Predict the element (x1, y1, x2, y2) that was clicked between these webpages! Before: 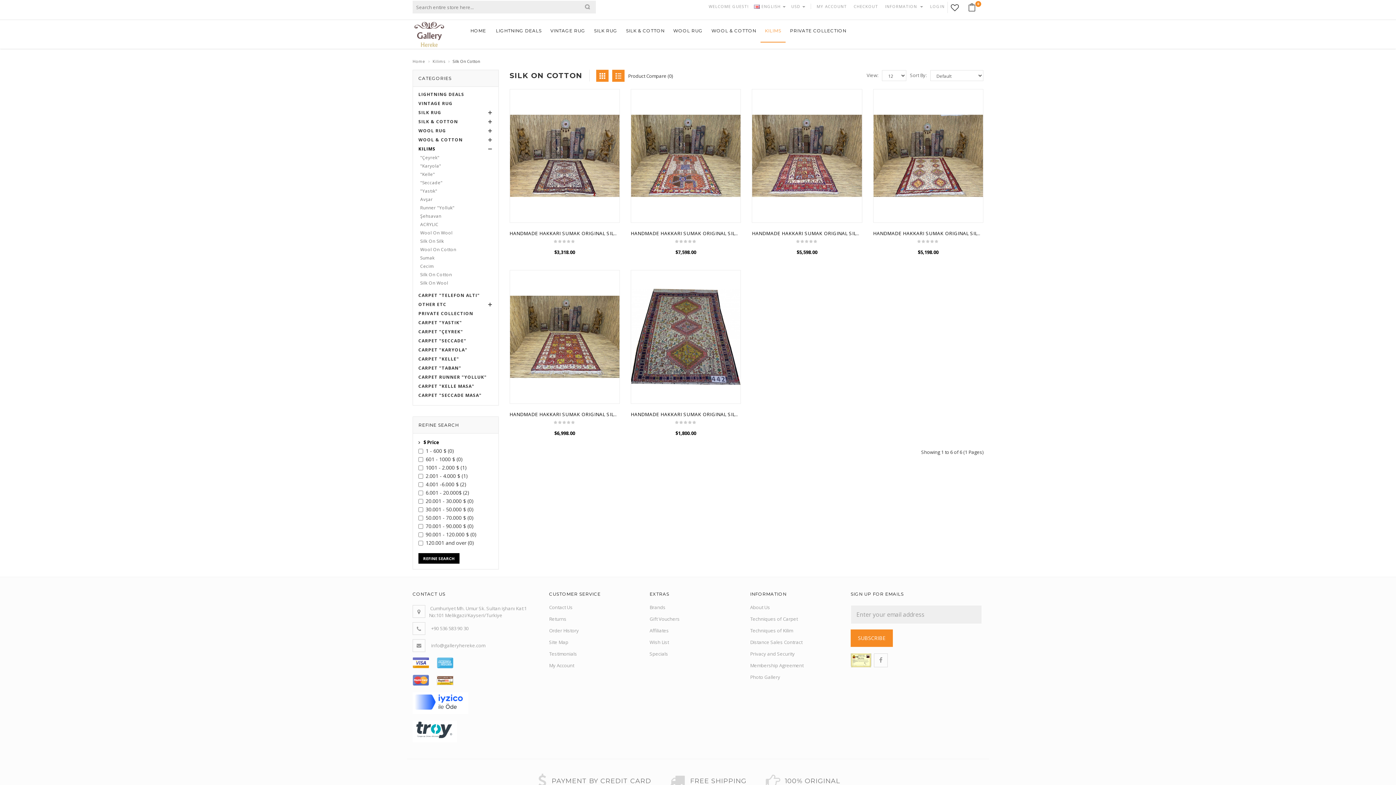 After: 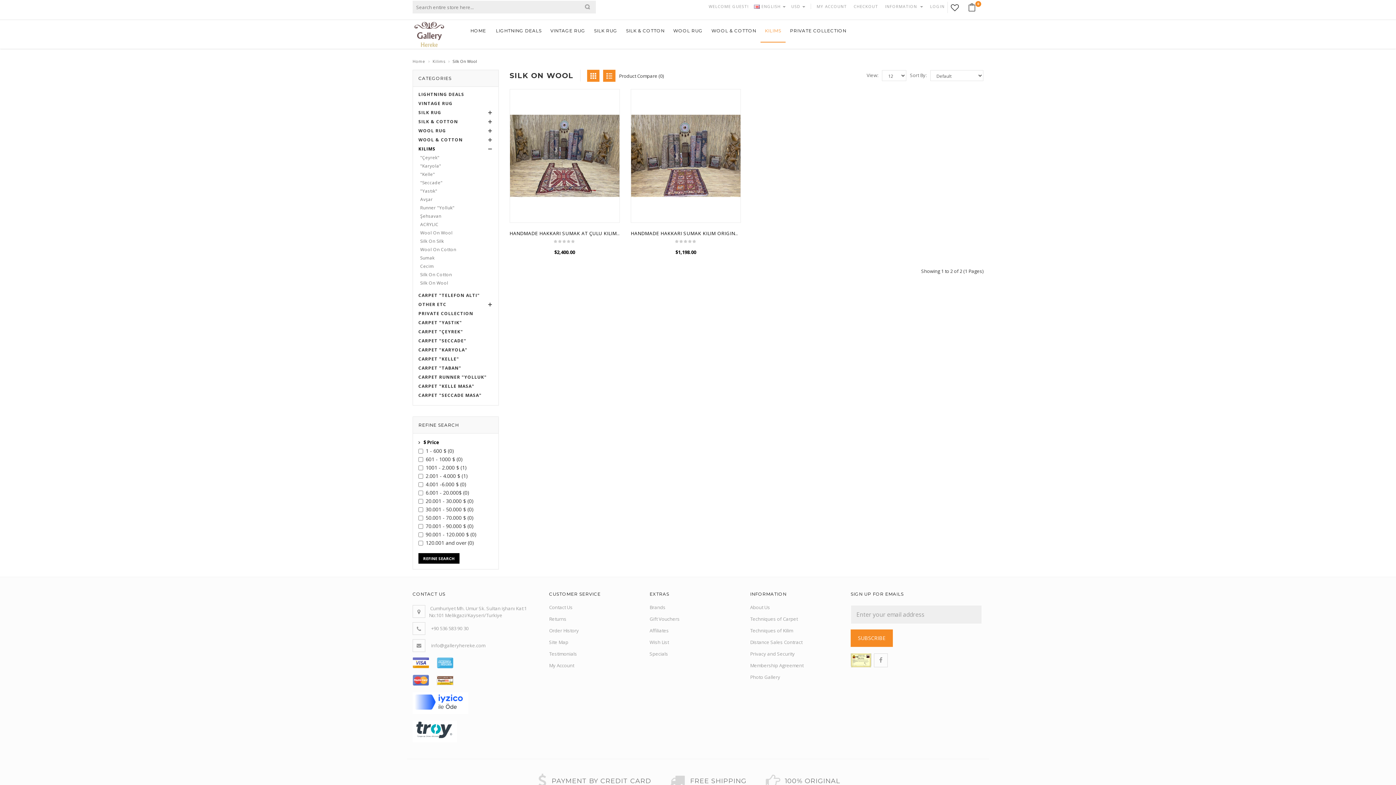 Action: bbox: (418, 278, 492, 287) label: Silk On Wool